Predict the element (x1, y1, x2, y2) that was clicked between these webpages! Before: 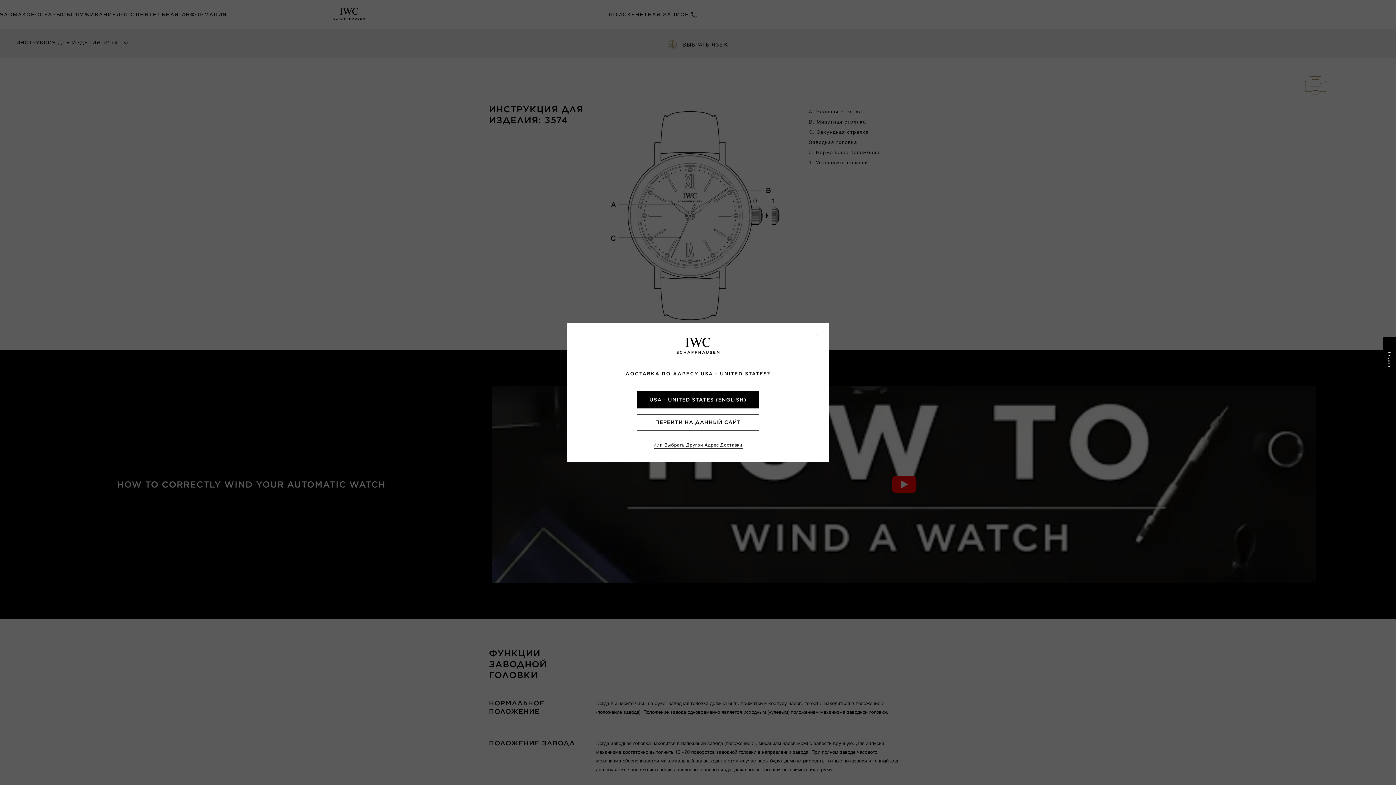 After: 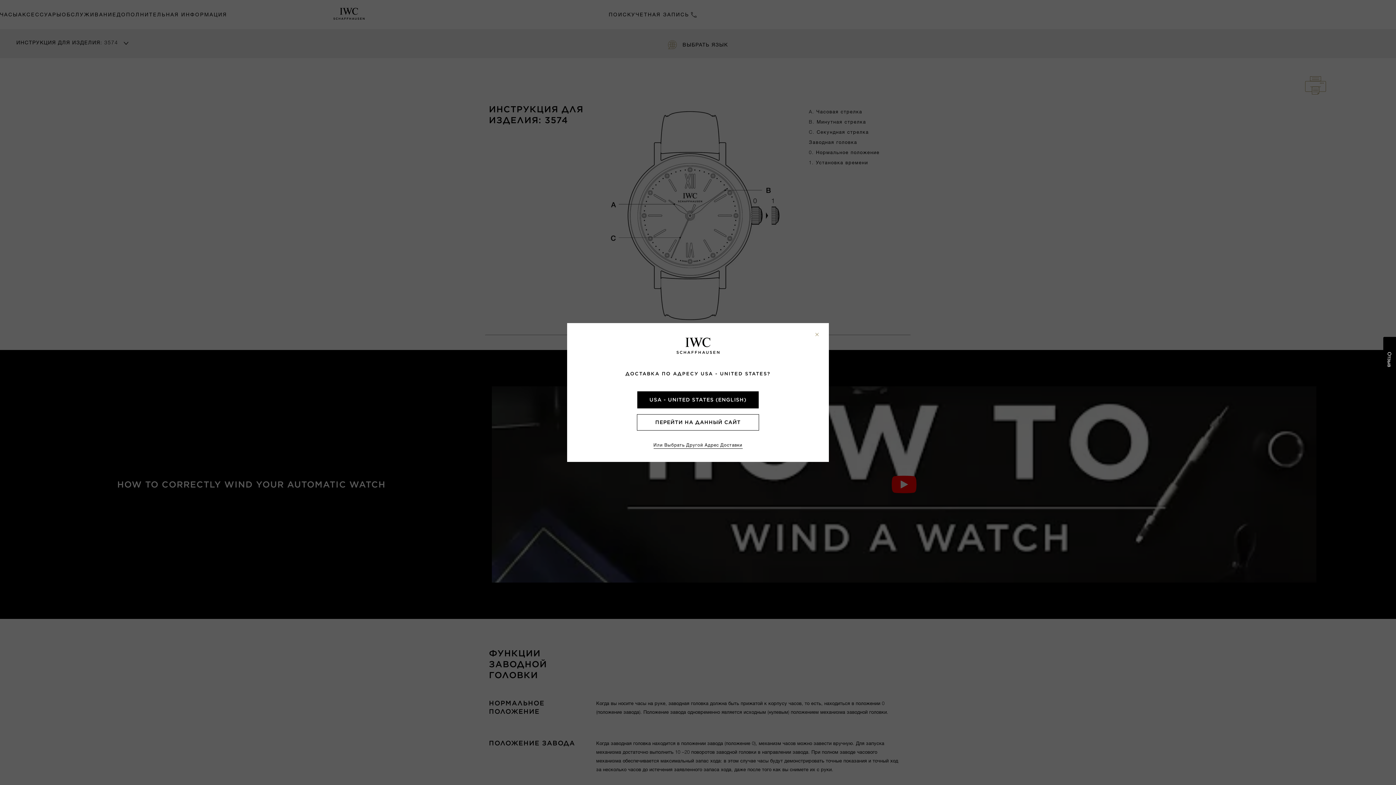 Action: bbox: (676, 337, 719, 356)